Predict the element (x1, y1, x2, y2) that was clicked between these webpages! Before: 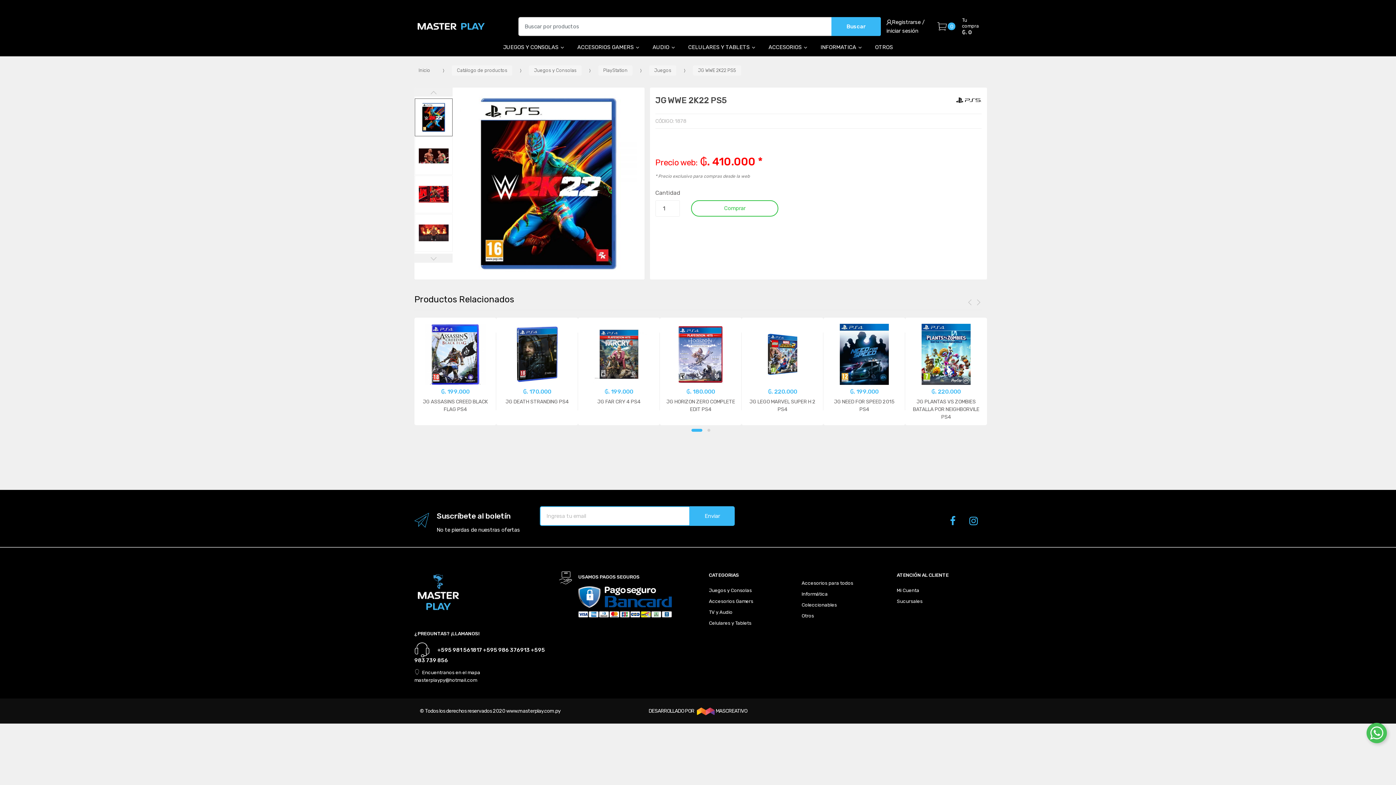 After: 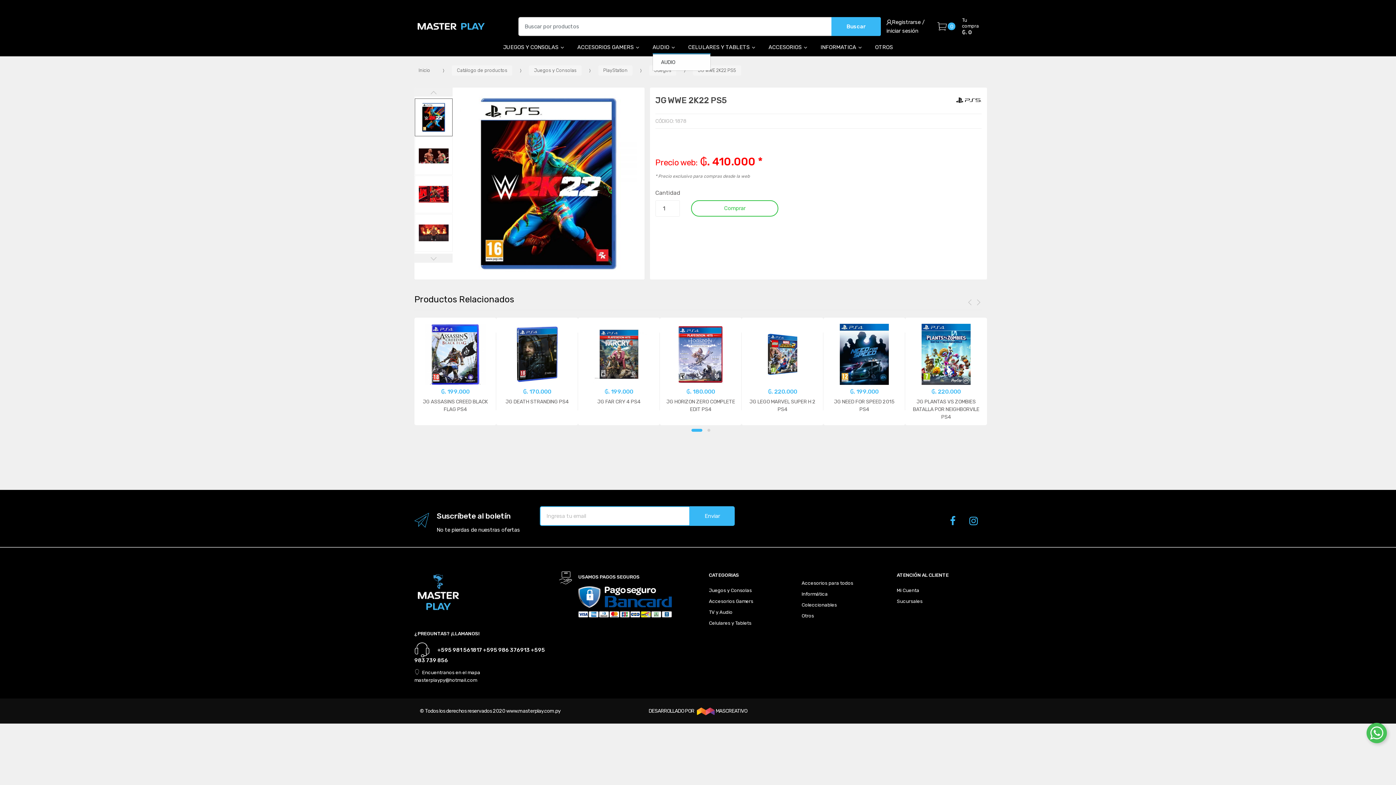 Action: bbox: (652, 43, 669, 50) label: AUDIO